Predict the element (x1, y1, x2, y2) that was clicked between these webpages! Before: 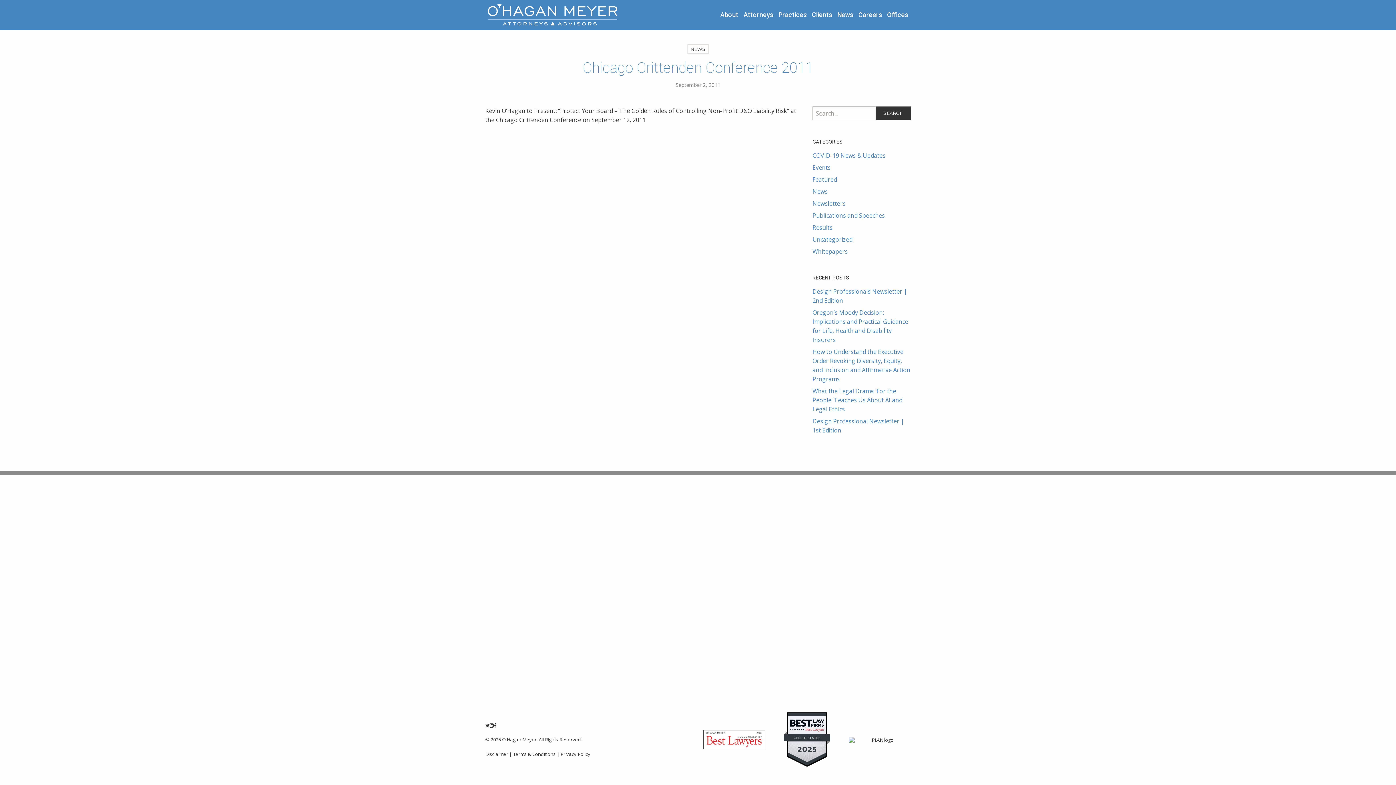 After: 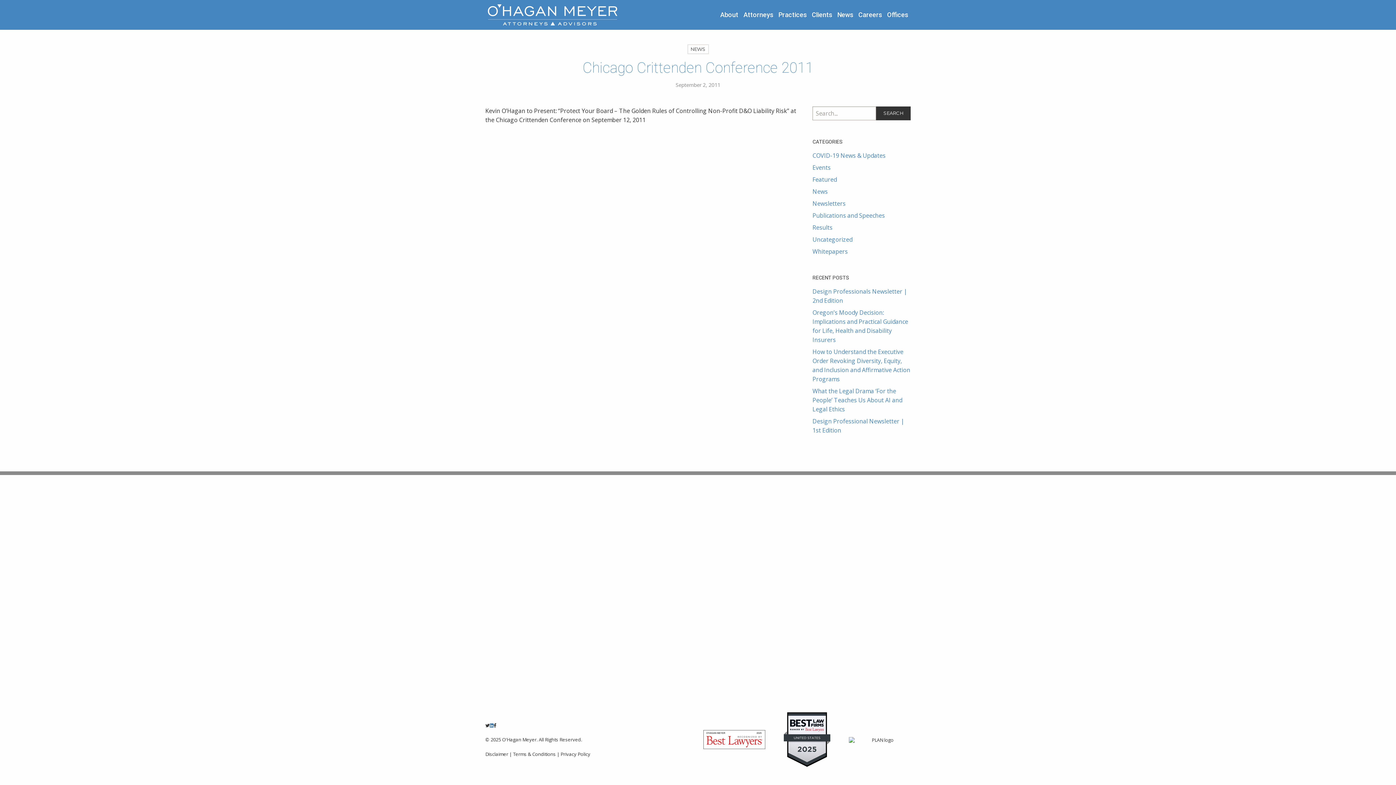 Action: bbox: (489, 722, 493, 728)